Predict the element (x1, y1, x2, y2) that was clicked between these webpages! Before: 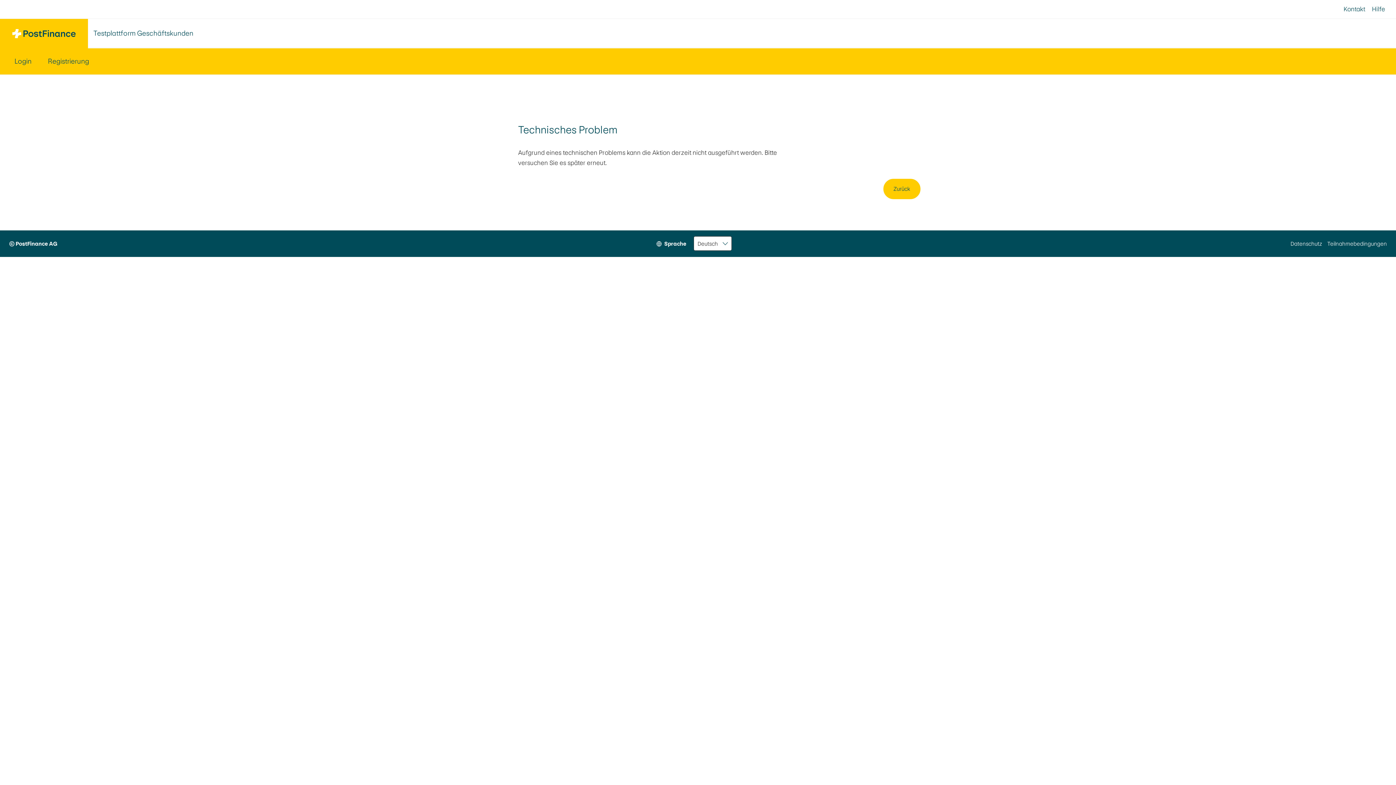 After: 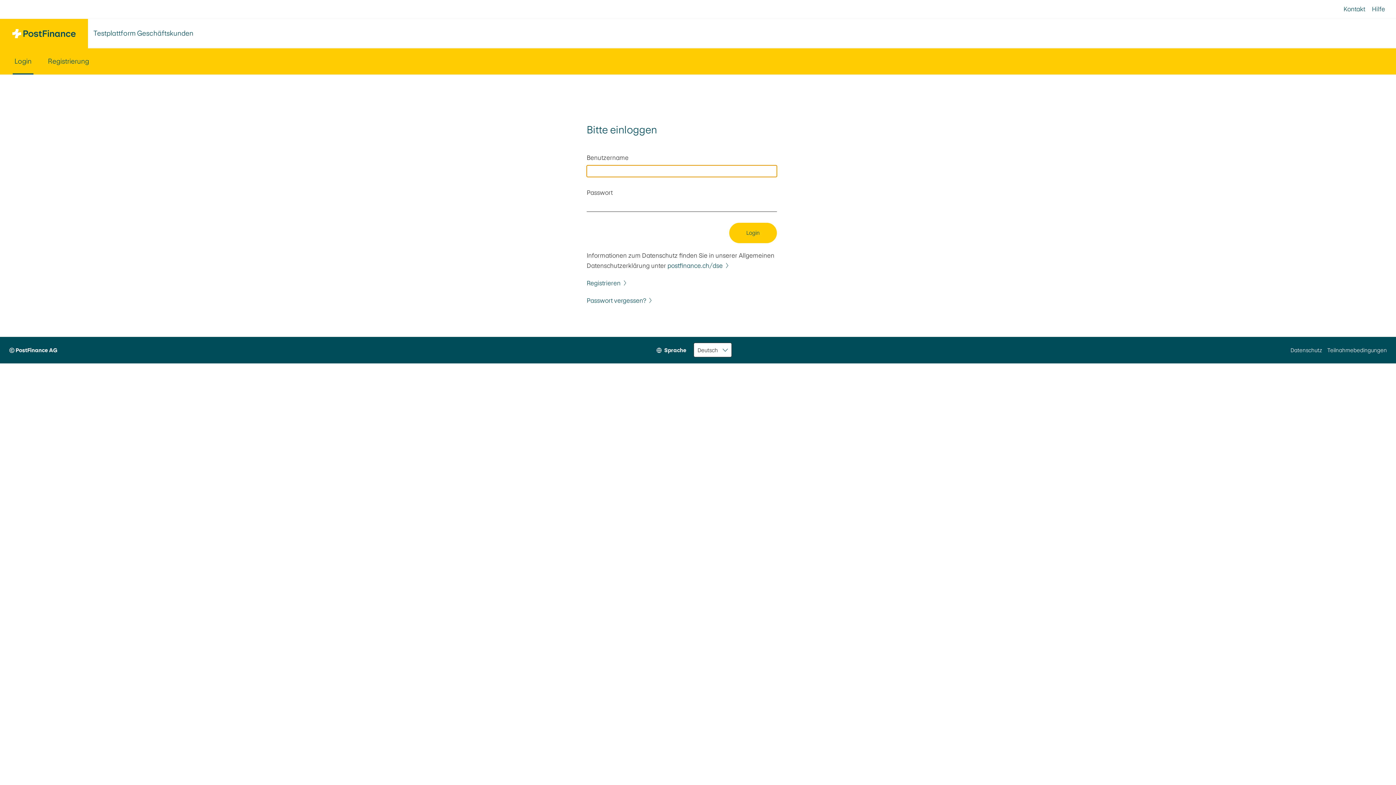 Action: bbox: (12, 48, 33, 74) label: Login